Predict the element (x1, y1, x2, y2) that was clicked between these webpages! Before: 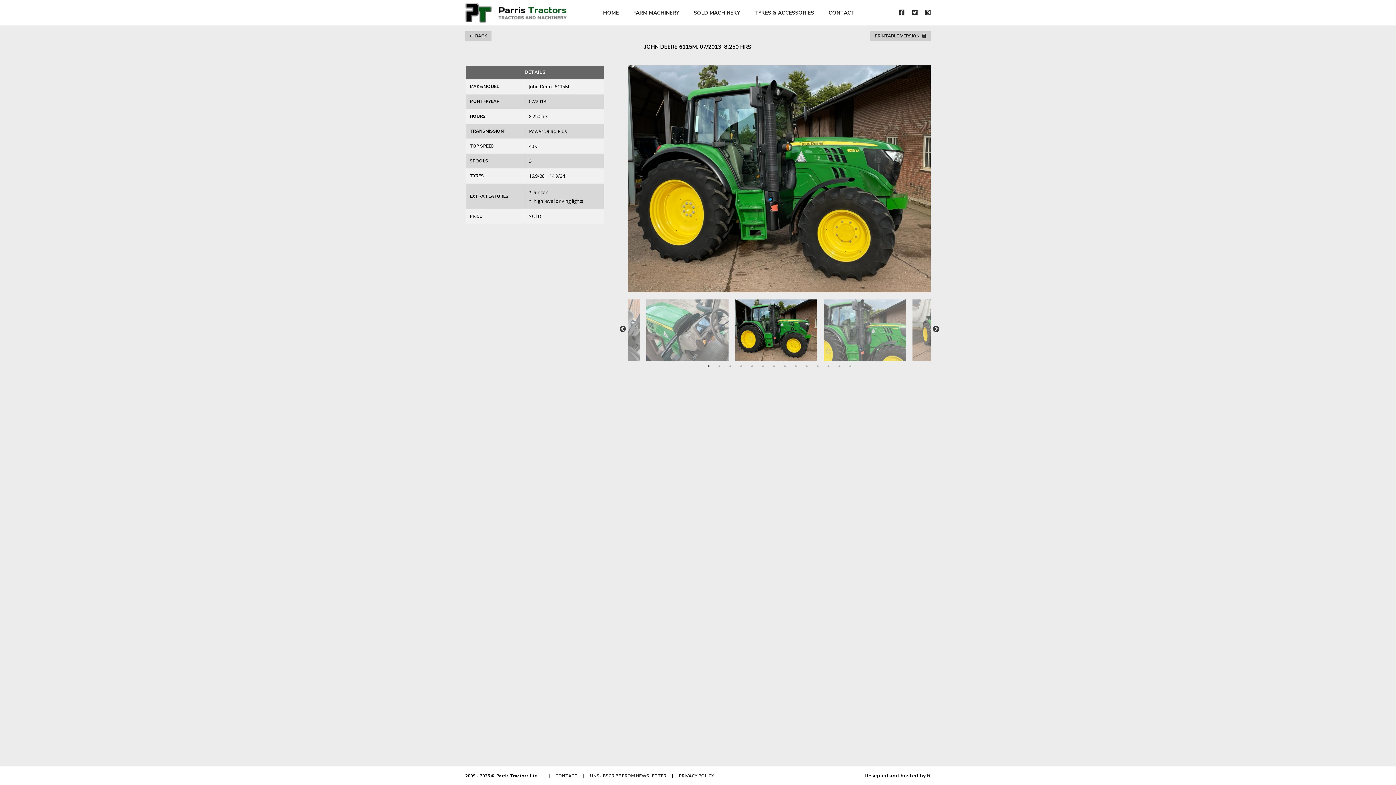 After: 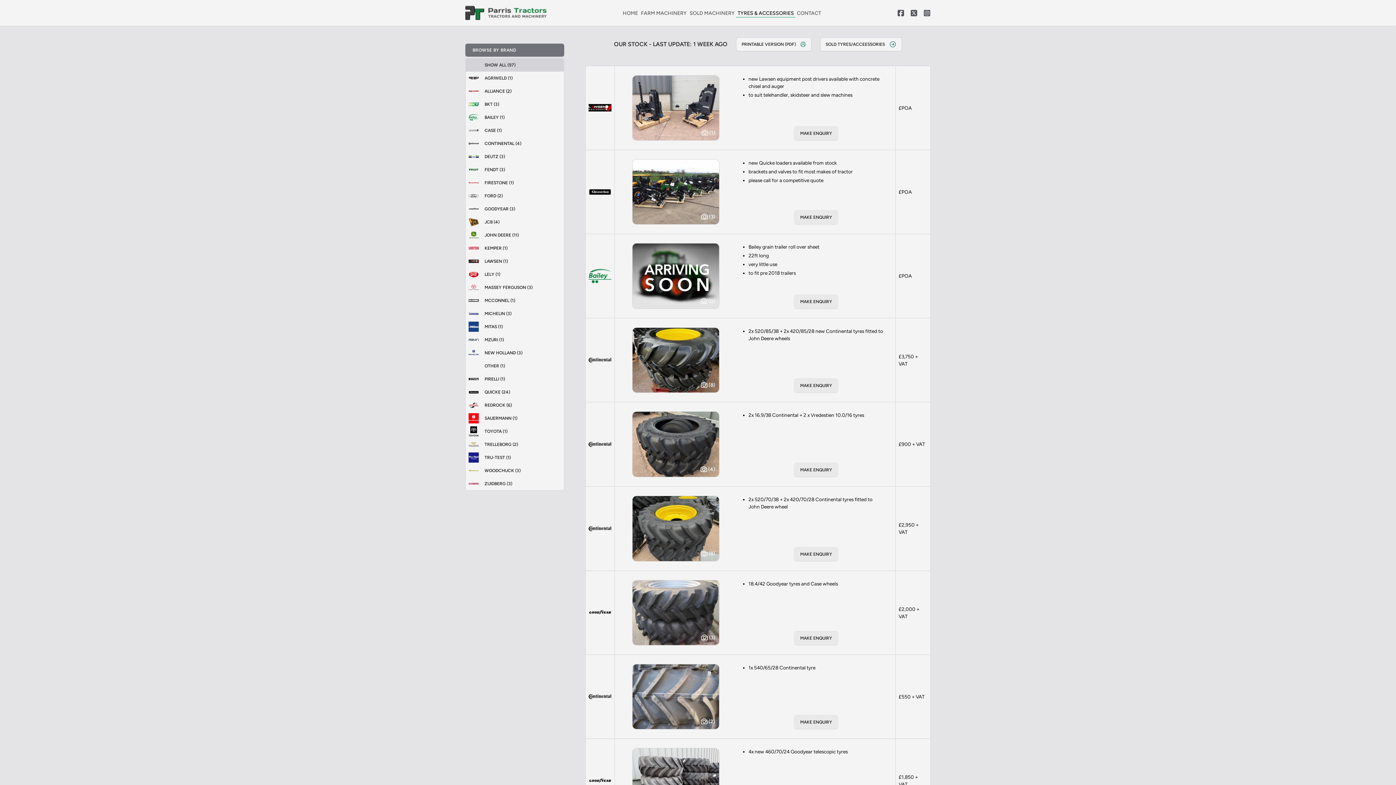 Action: label: TYRES & ACCESSORIES bbox: (754, 9, 814, 16)